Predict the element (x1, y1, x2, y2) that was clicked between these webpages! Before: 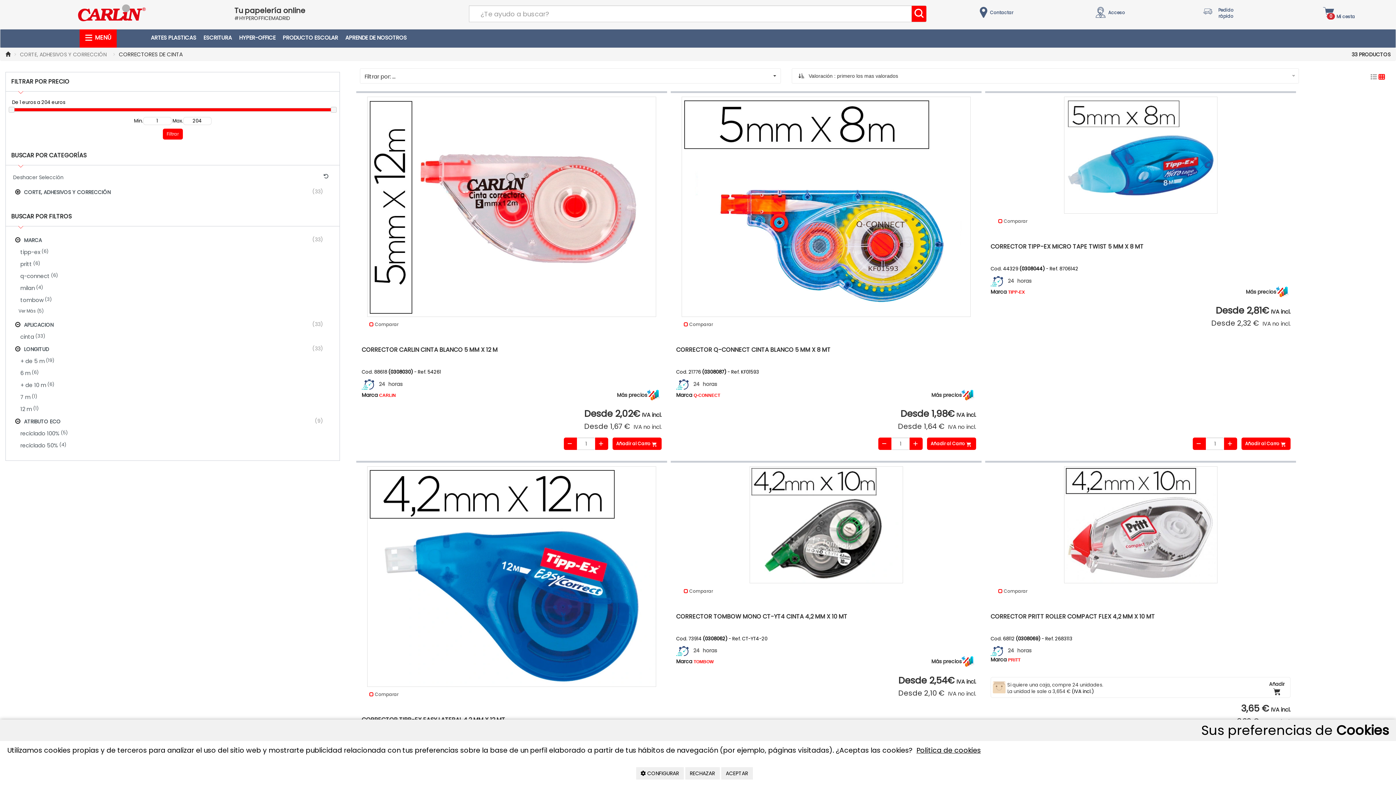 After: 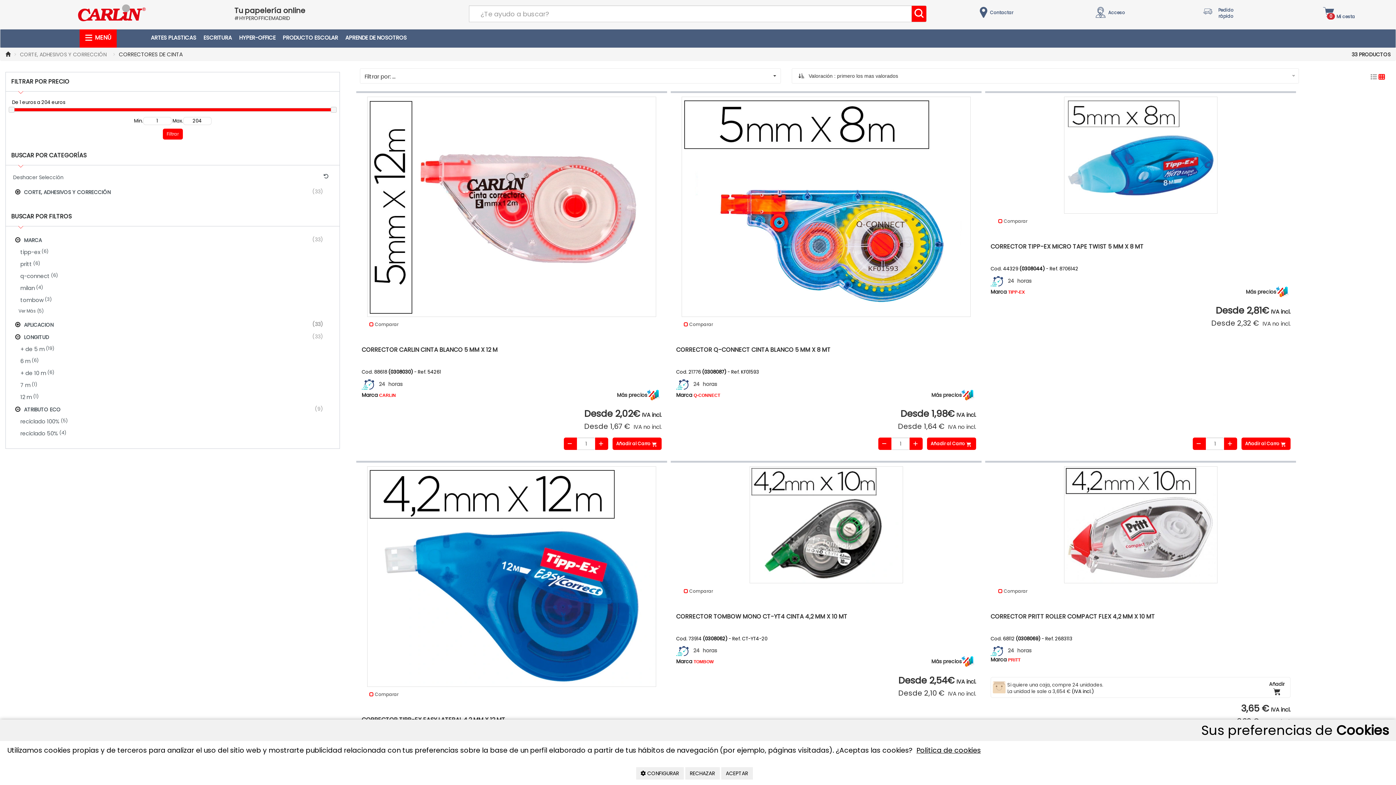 Action: bbox: (11, 318, 334, 331) label: APLICACION
 (33)